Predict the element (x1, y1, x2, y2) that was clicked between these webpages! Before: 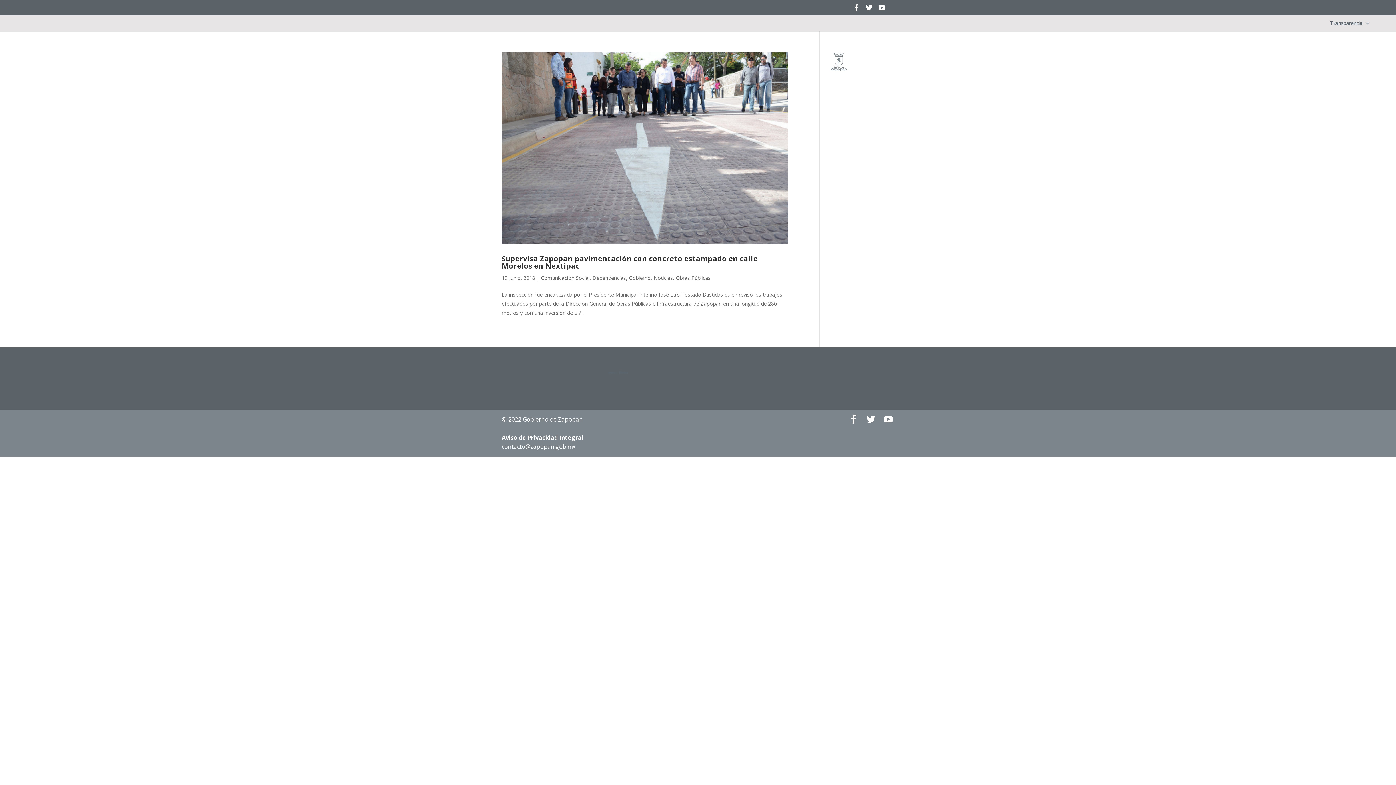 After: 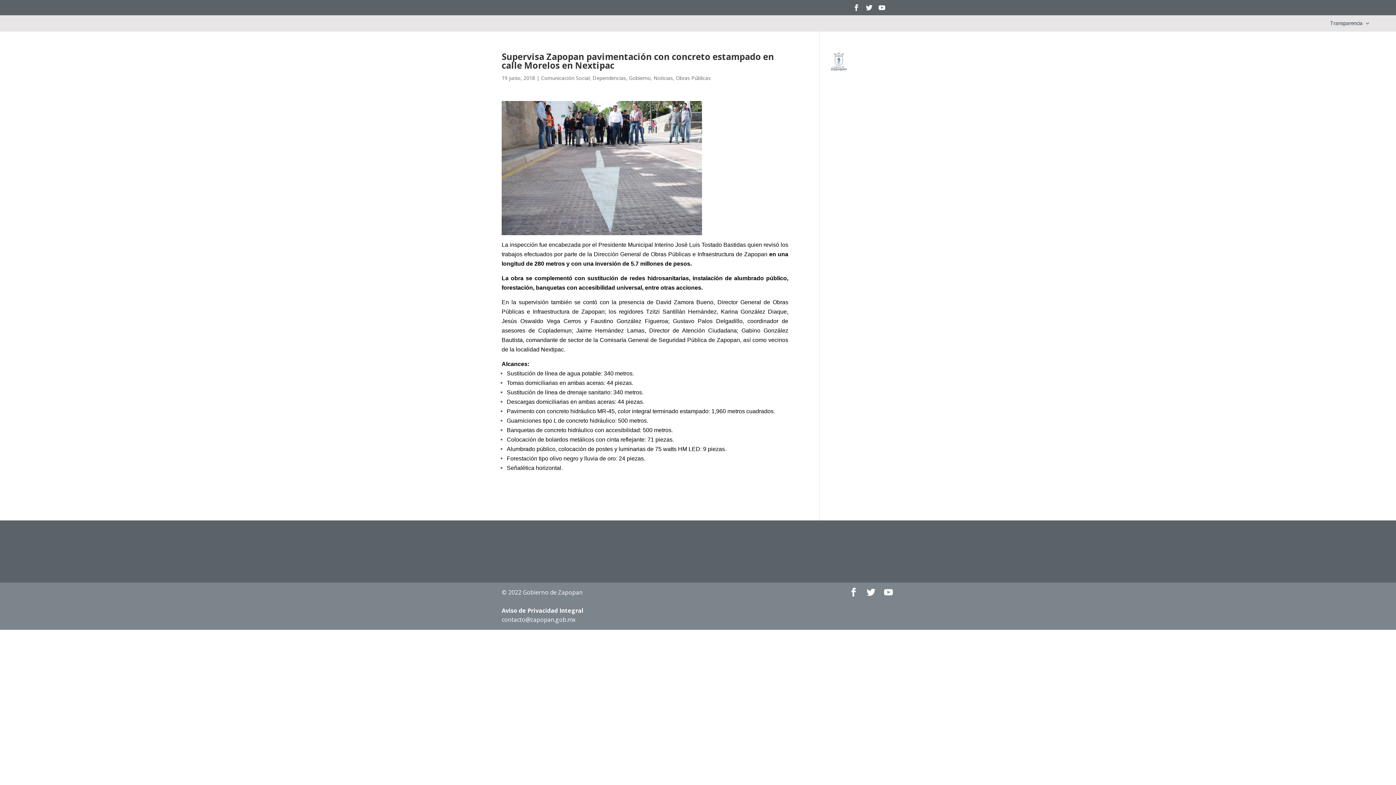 Action: label: Supervisa Zapopan pavimentación con concreto estampado en calle Morelos en Nextipac bbox: (501, 253, 757, 270)